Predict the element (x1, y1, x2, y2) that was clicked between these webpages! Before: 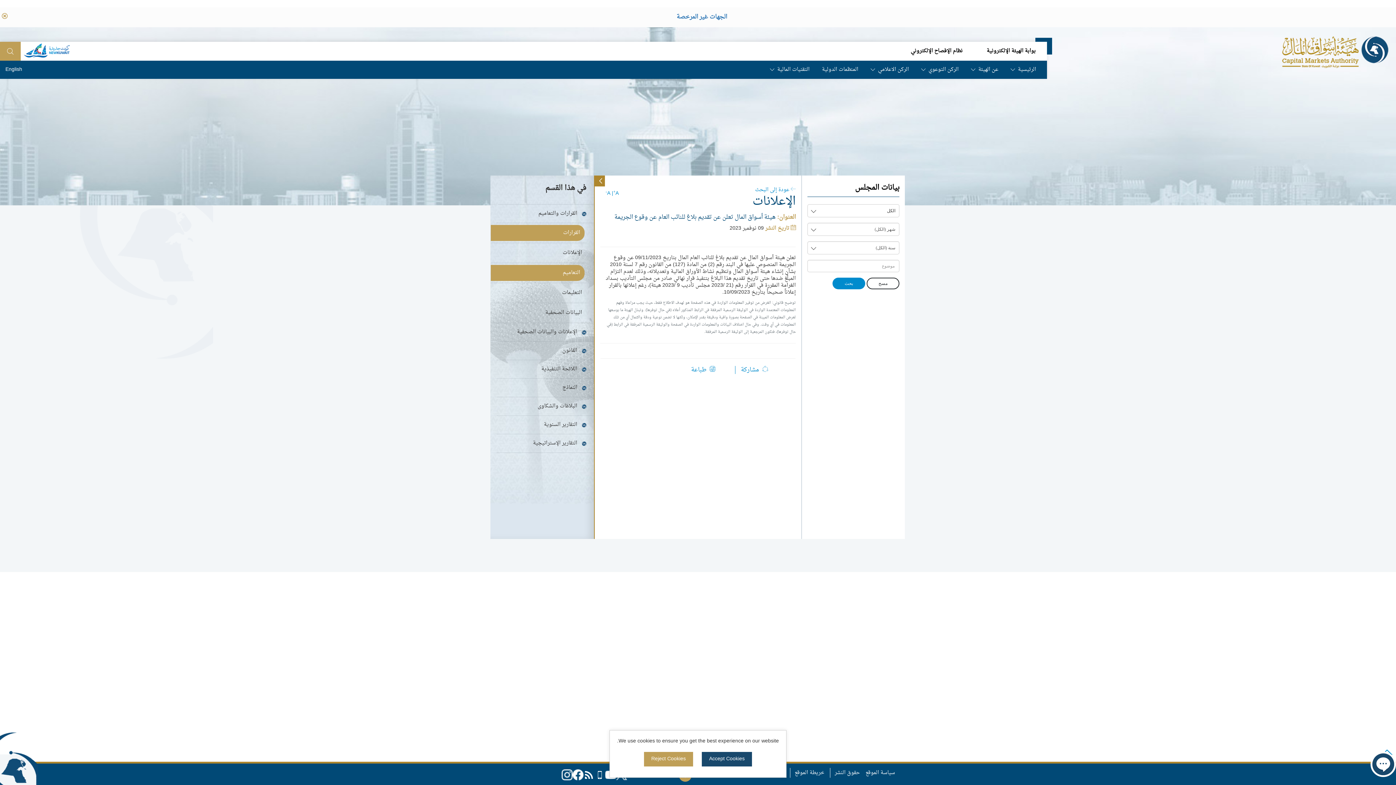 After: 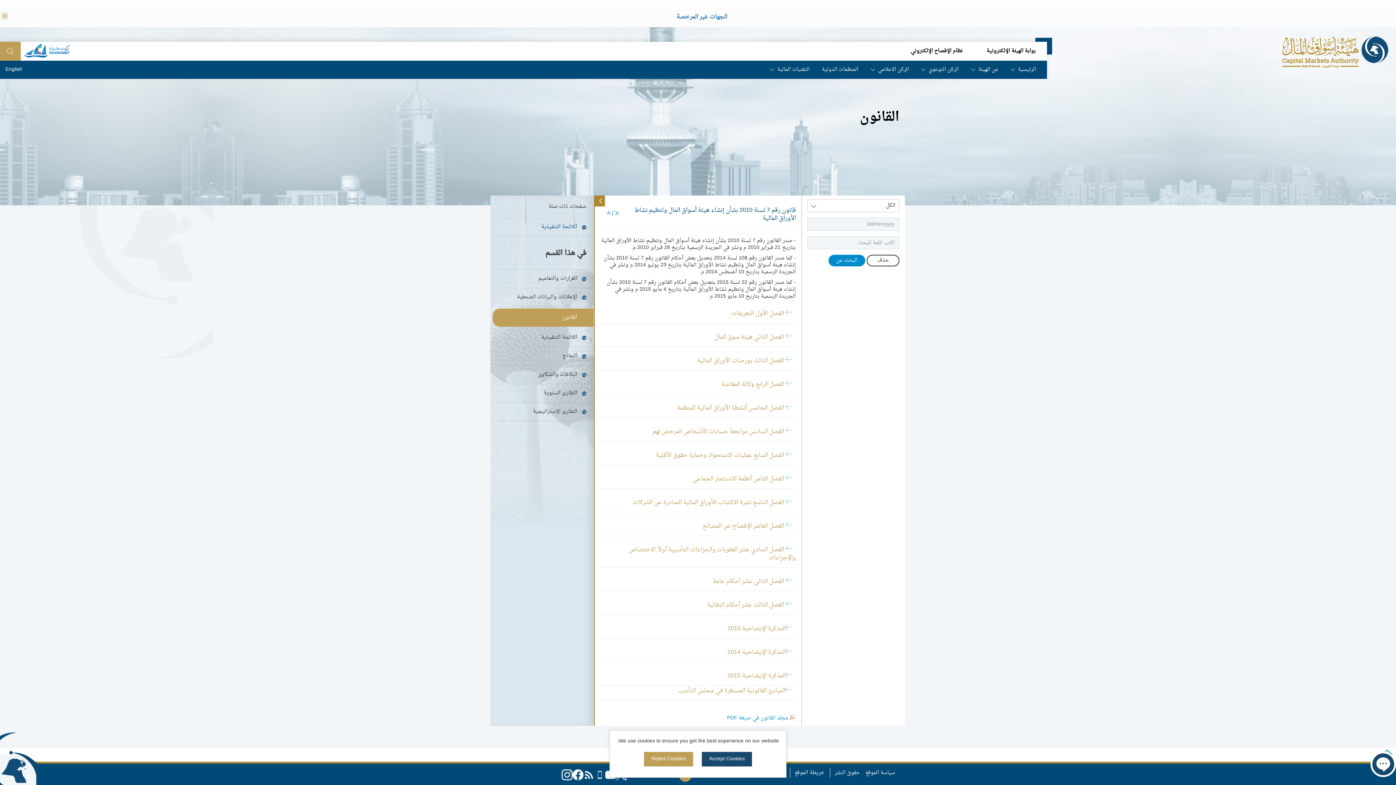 Action: bbox: (490, 341, 593, 360) label: القانون